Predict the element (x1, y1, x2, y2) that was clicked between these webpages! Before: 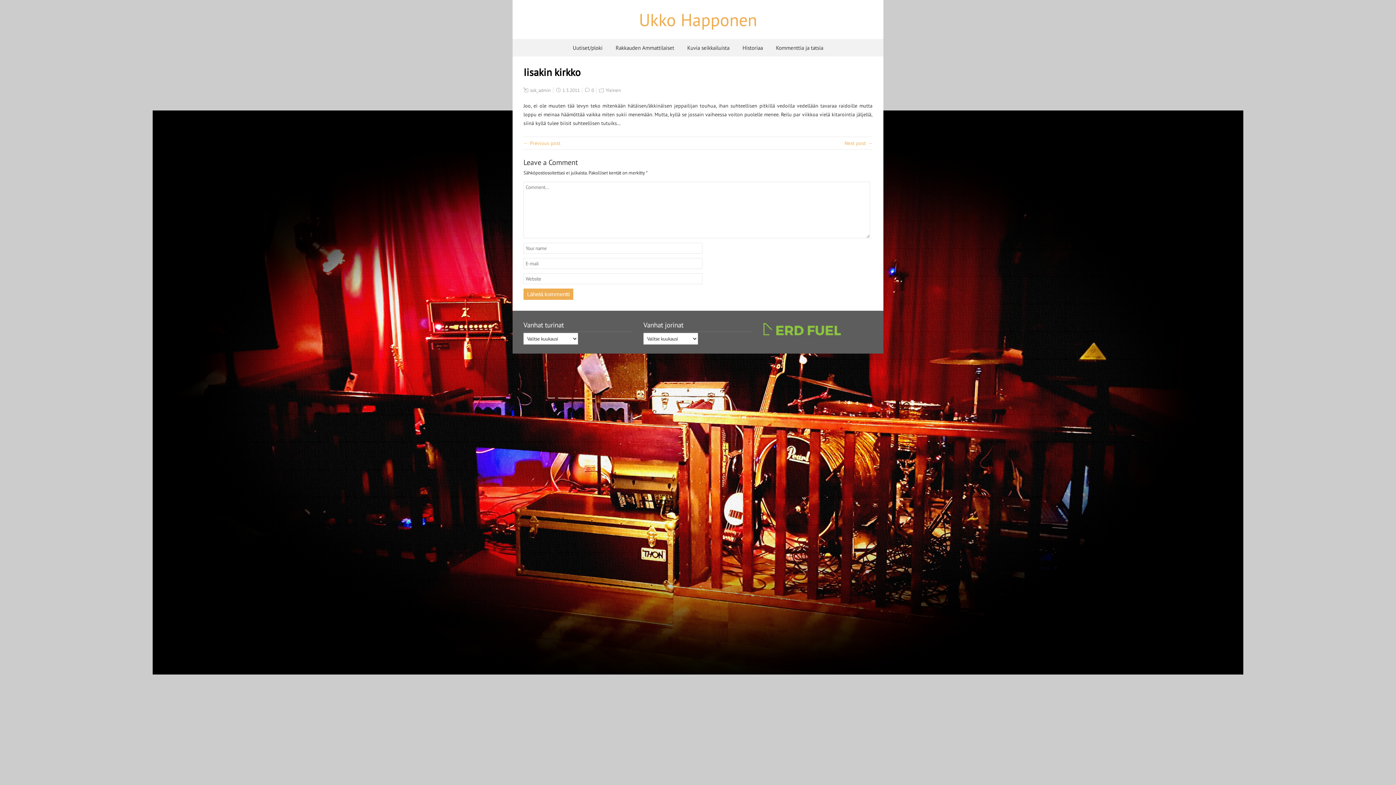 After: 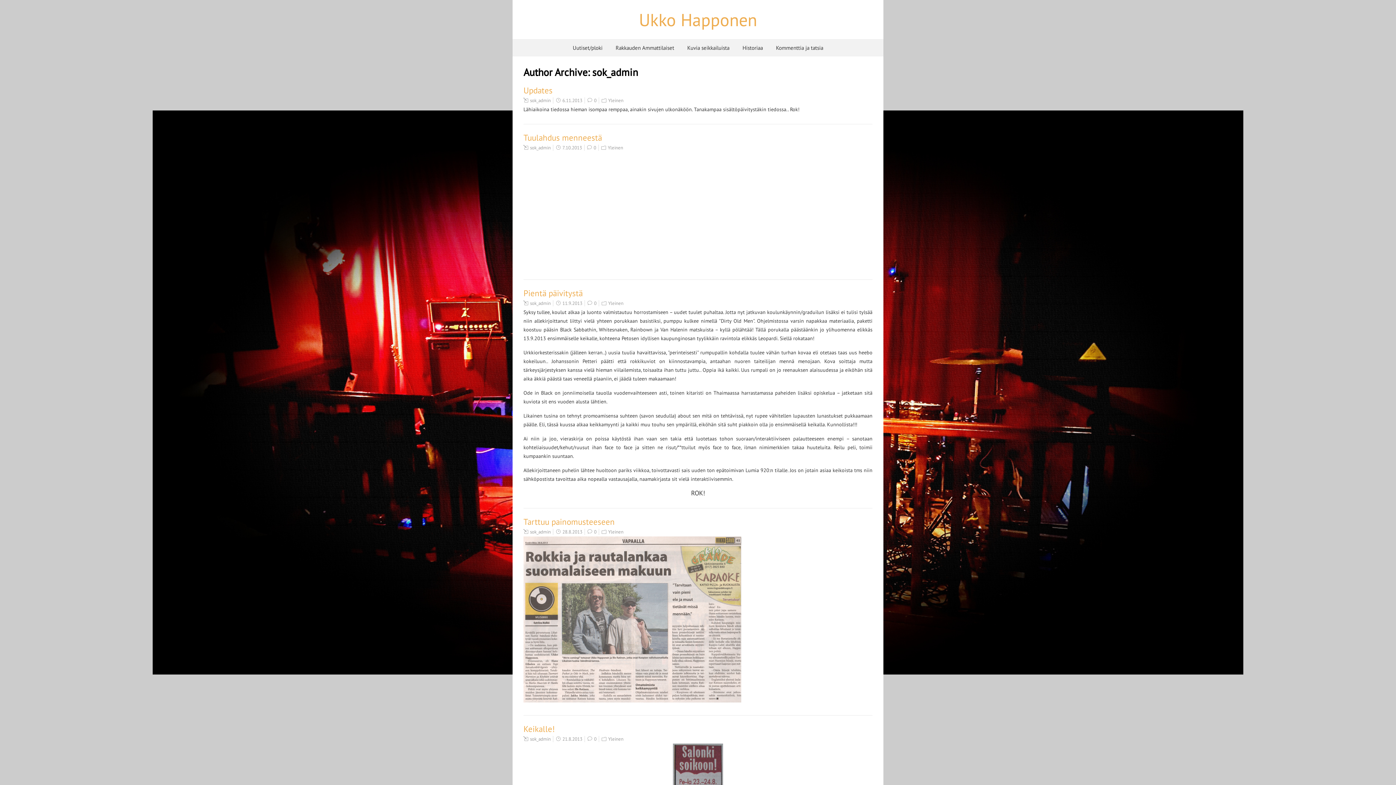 Action: bbox: (530, 87, 550, 93) label: sok_admin